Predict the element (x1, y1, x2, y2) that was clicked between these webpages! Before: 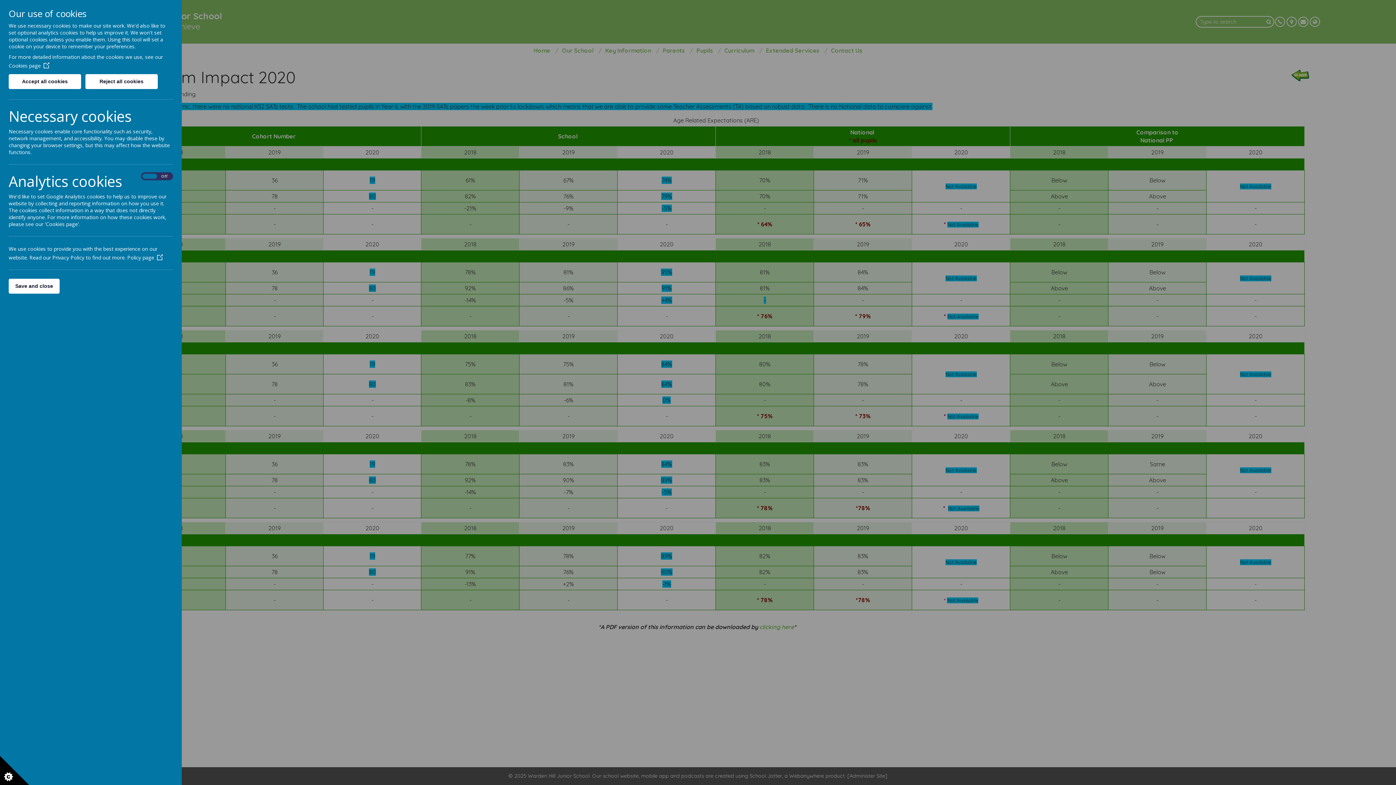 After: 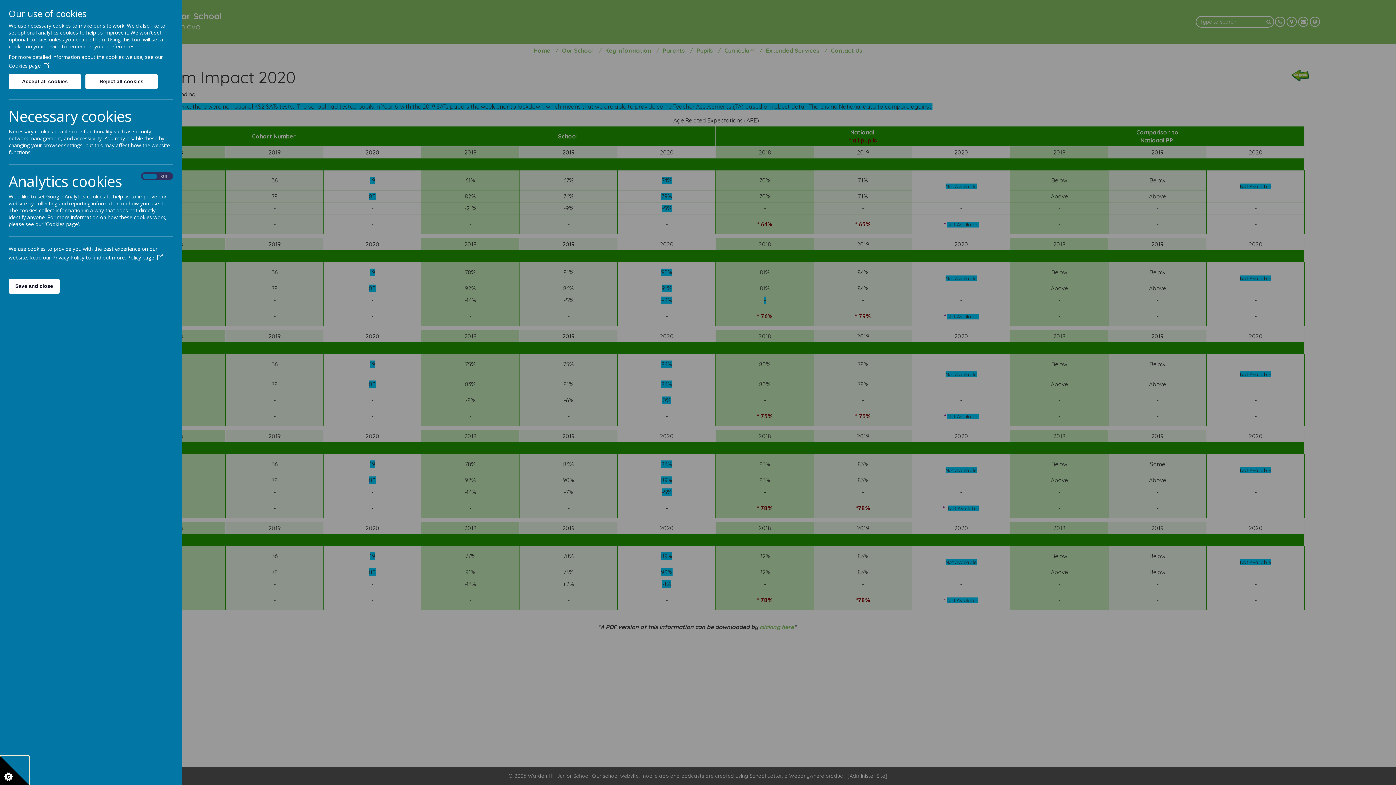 Action: bbox: (0, 756, 29, 785)